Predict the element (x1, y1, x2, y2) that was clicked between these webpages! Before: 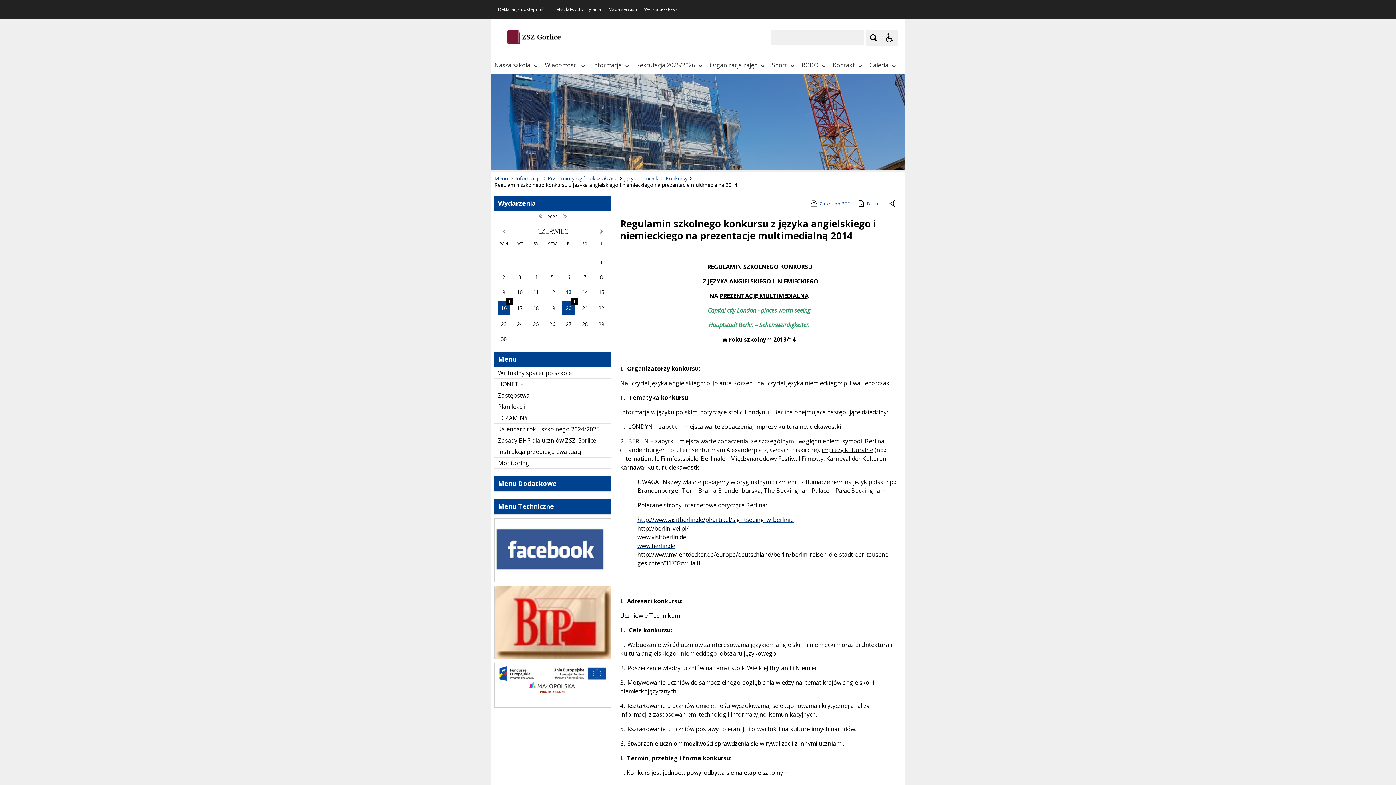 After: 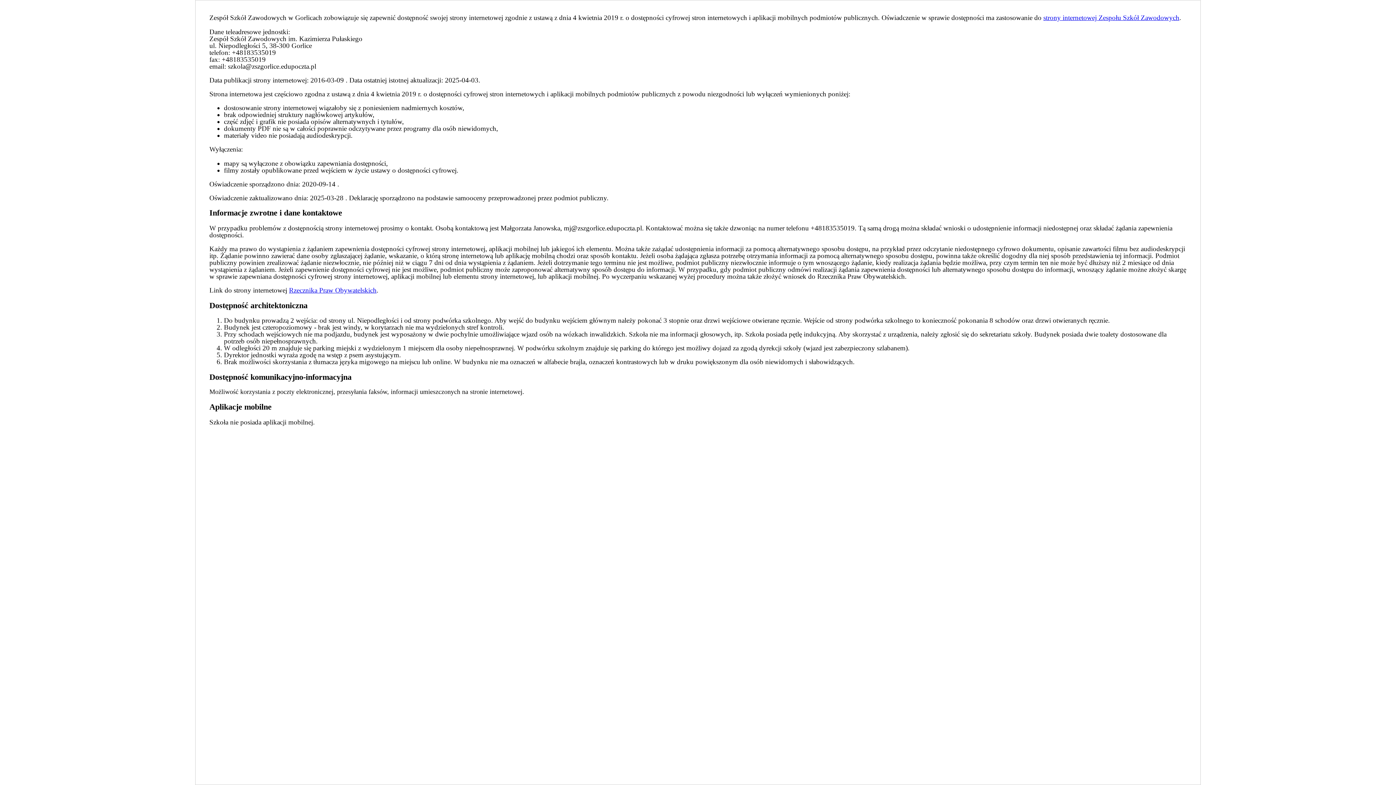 Action: label: Deklaracja dostępności bbox: (498, 7, 546, 11)